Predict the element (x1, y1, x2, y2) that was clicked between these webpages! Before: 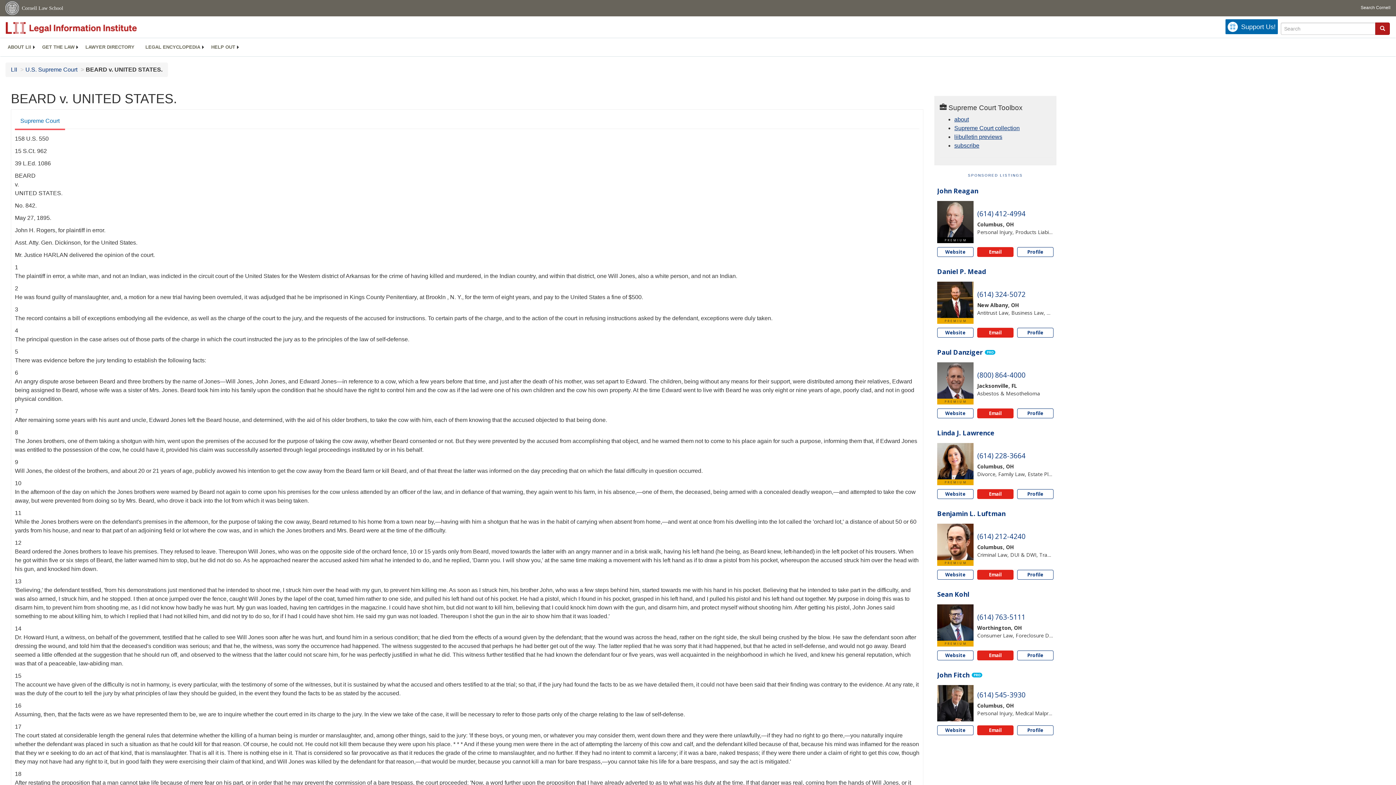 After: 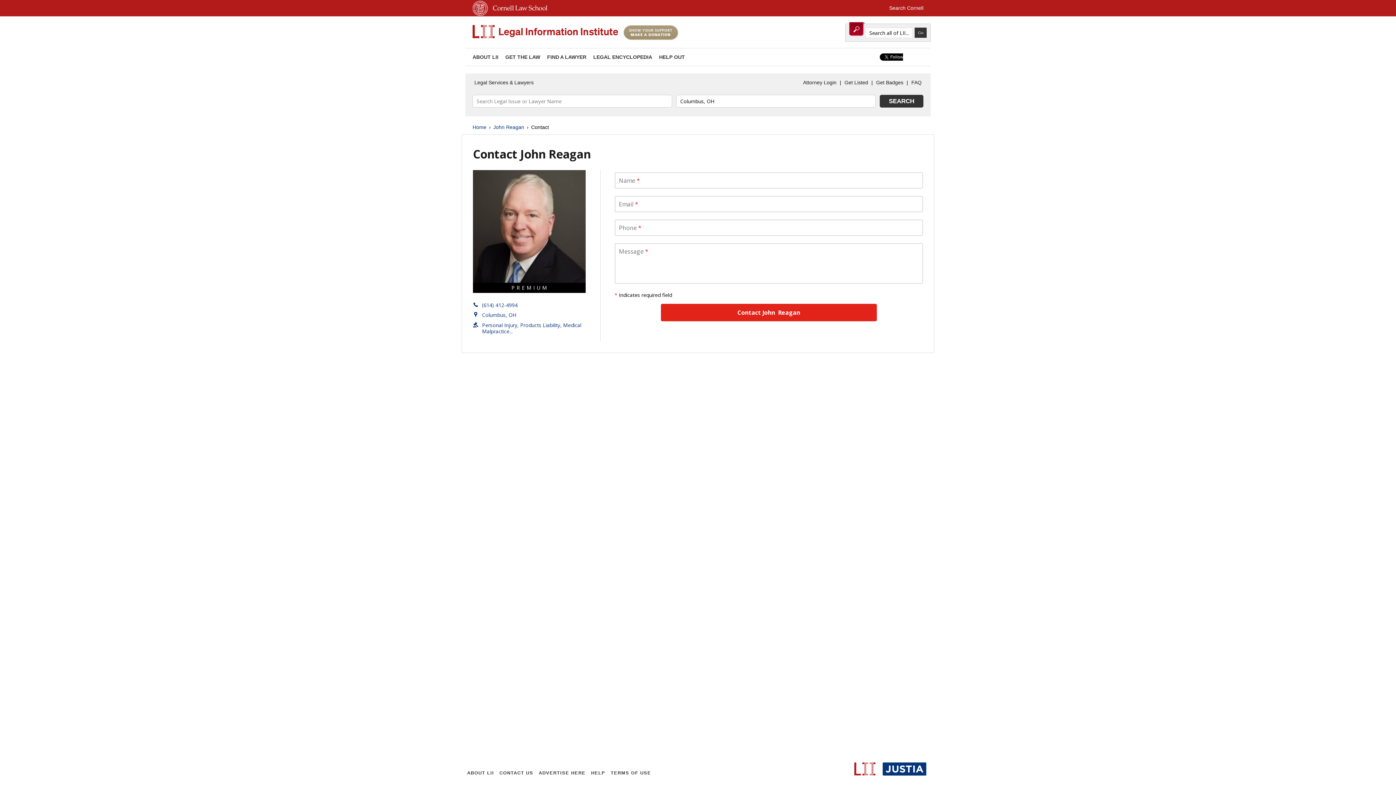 Action: label: Email John Reagan bbox: (977, 247, 1013, 257)